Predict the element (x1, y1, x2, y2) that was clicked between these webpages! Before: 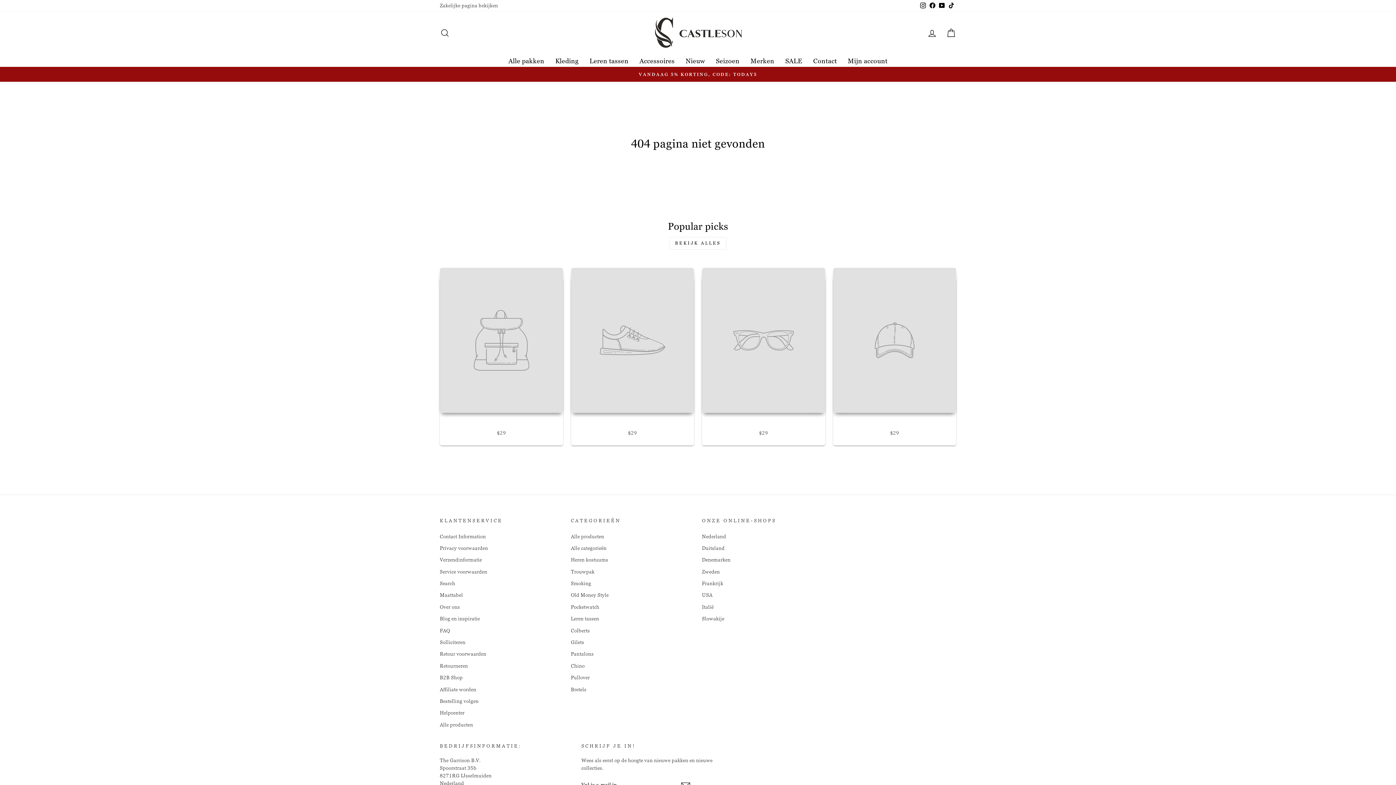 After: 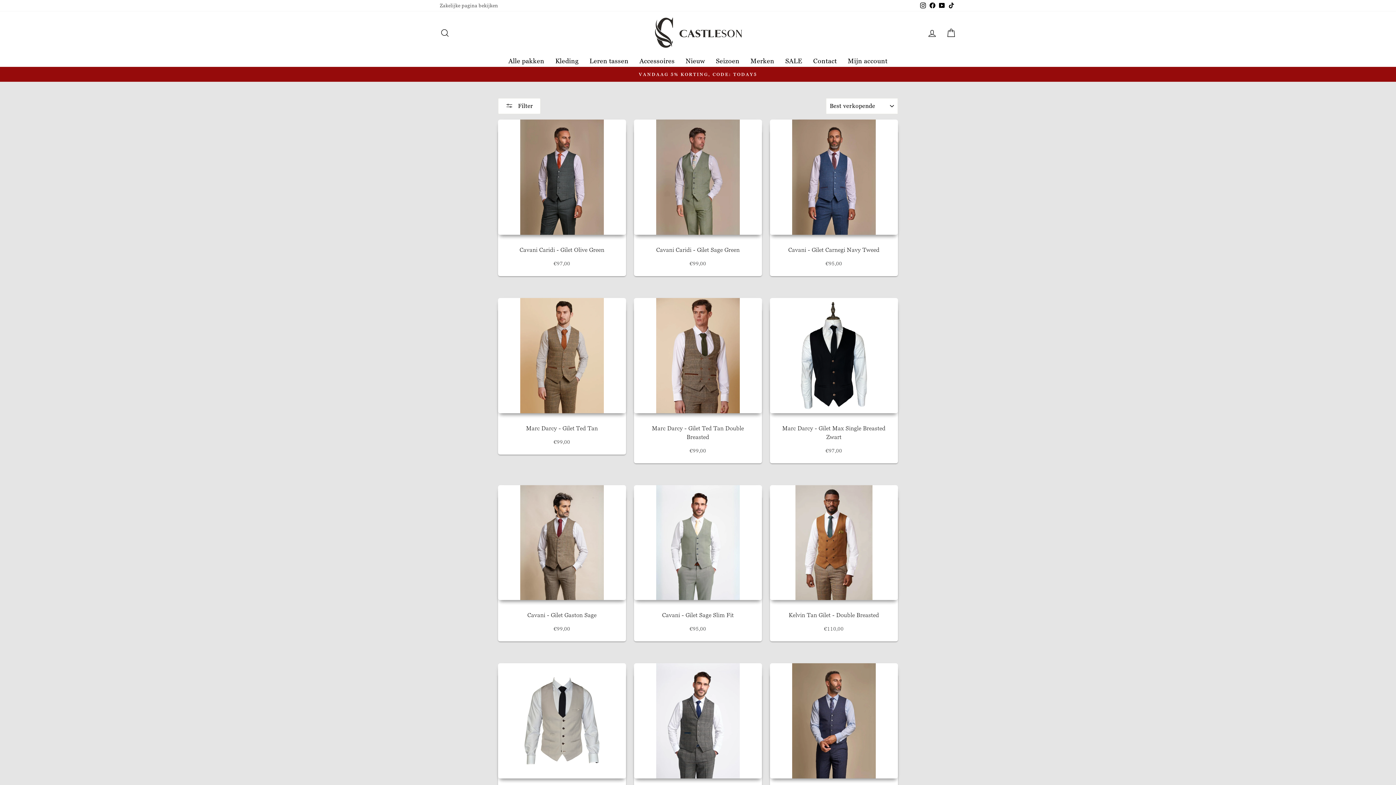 Action: bbox: (571, 637, 584, 648) label: Gilets